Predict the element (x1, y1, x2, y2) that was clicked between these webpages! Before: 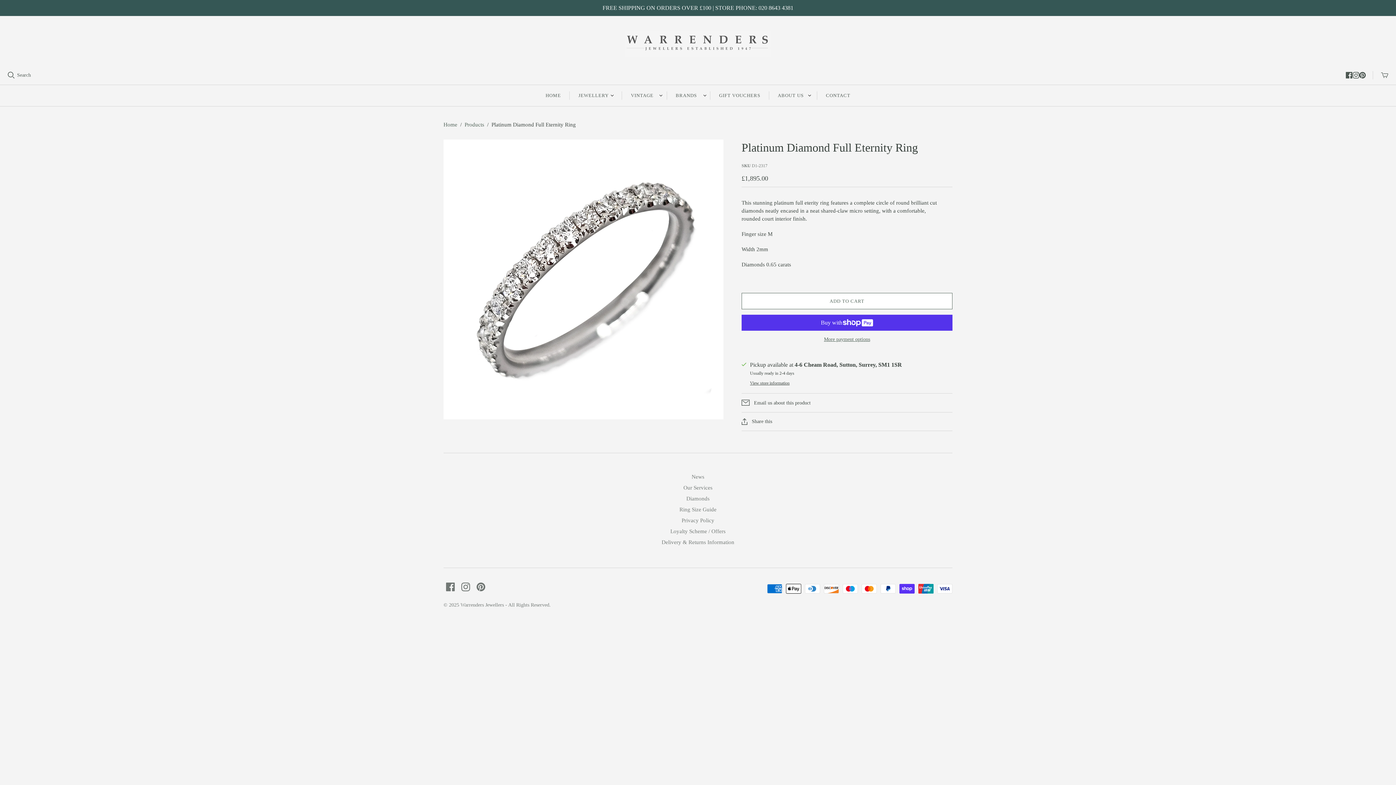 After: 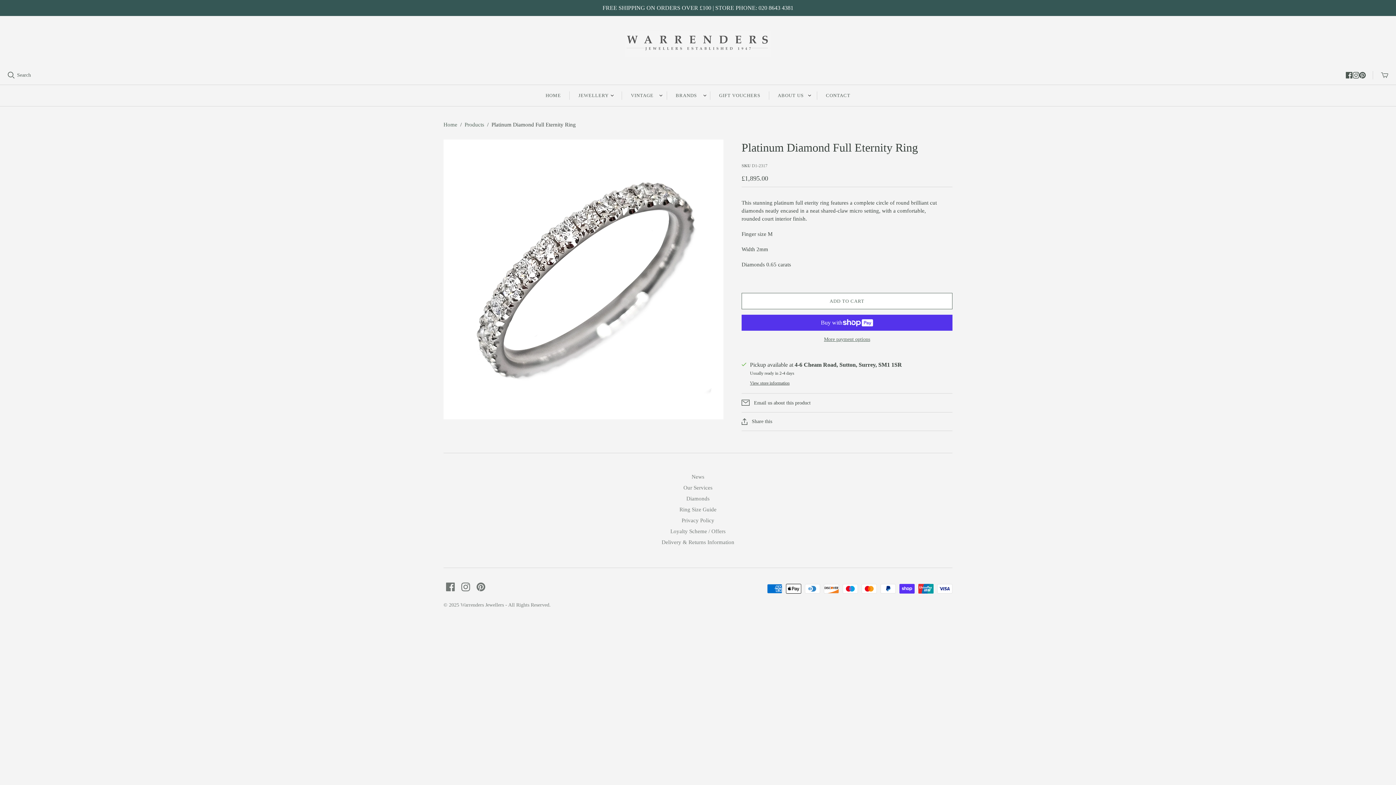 Action: bbox: (741, 393, 952, 412) label: Email us about this product